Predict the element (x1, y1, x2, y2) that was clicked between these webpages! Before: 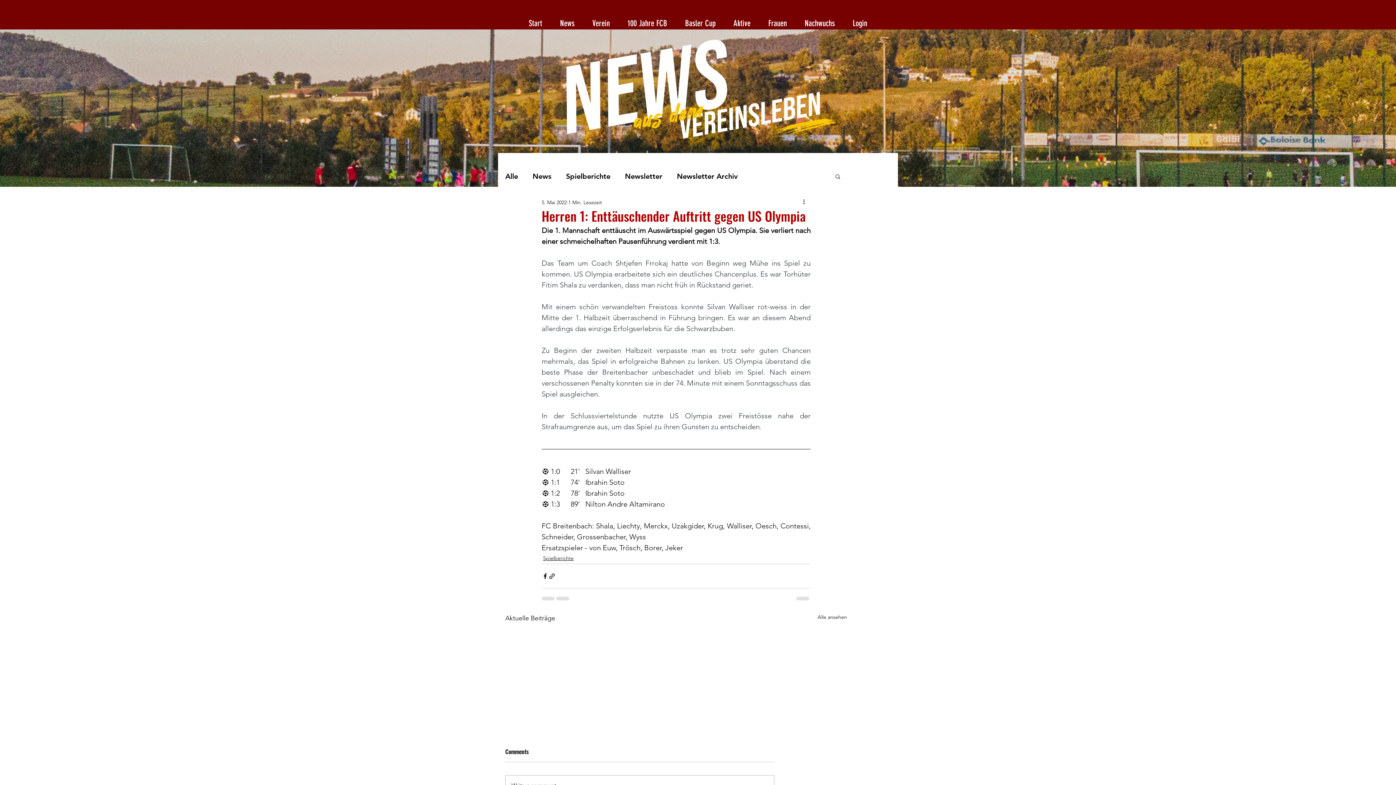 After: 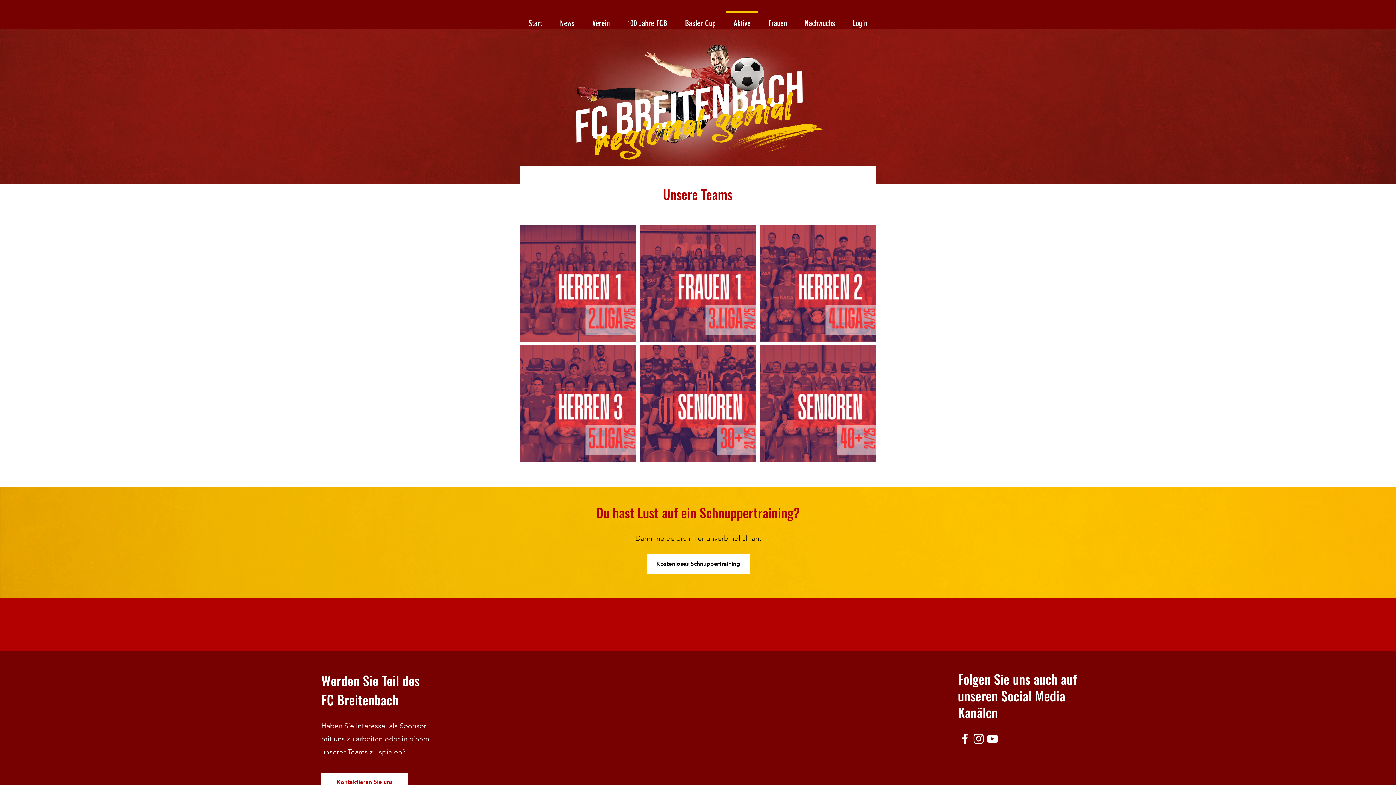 Action: label: Aktive bbox: (724, 11, 759, 29)